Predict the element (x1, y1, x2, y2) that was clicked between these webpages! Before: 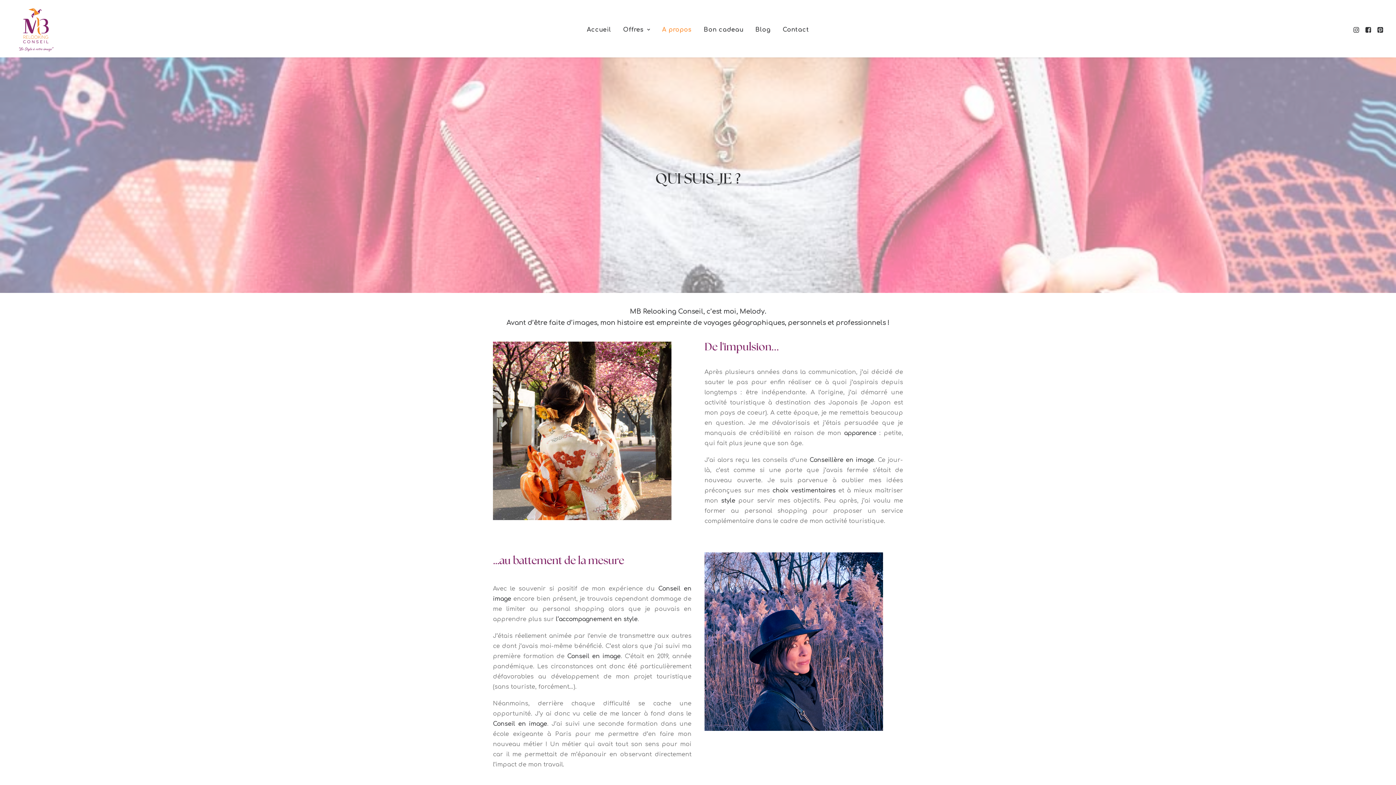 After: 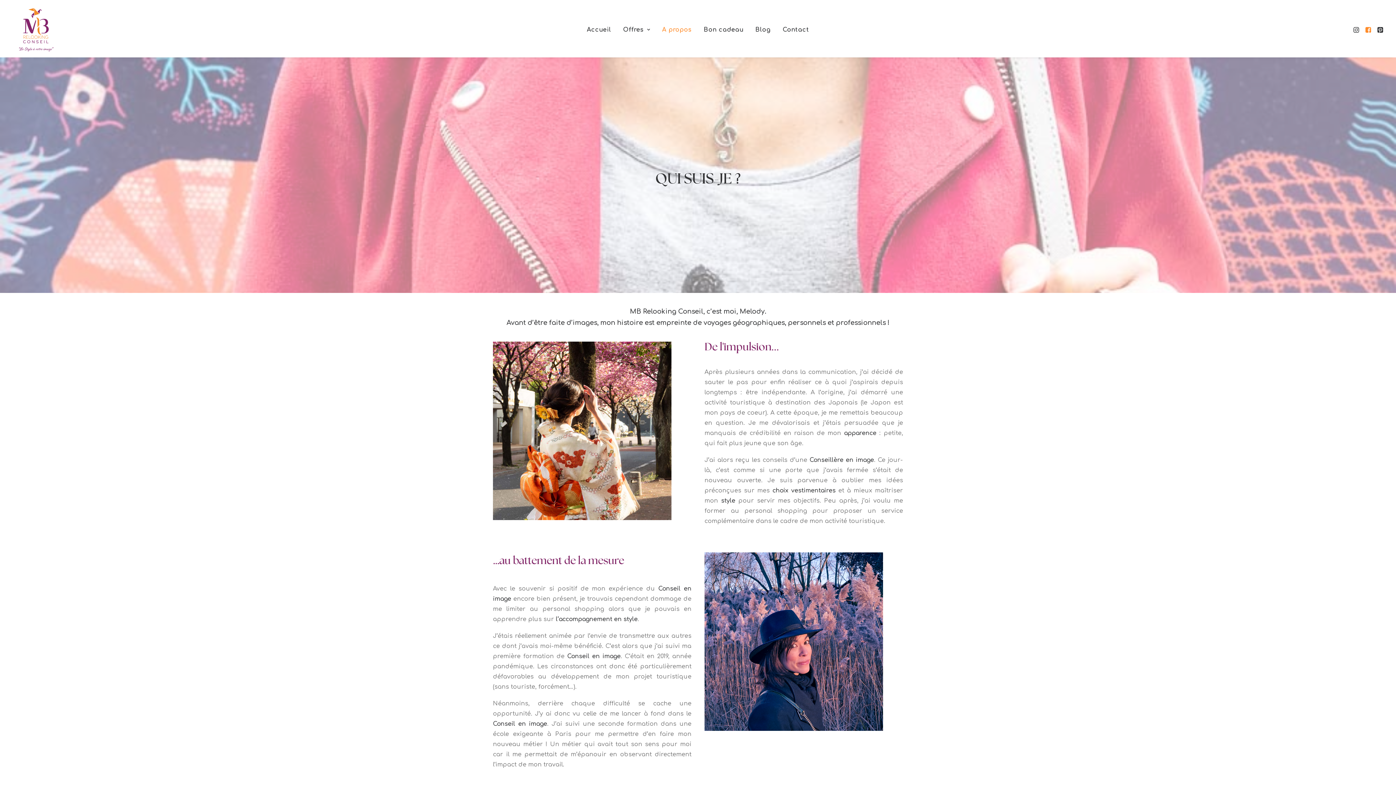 Action: bbox: (1362, 0, 1374, 57)